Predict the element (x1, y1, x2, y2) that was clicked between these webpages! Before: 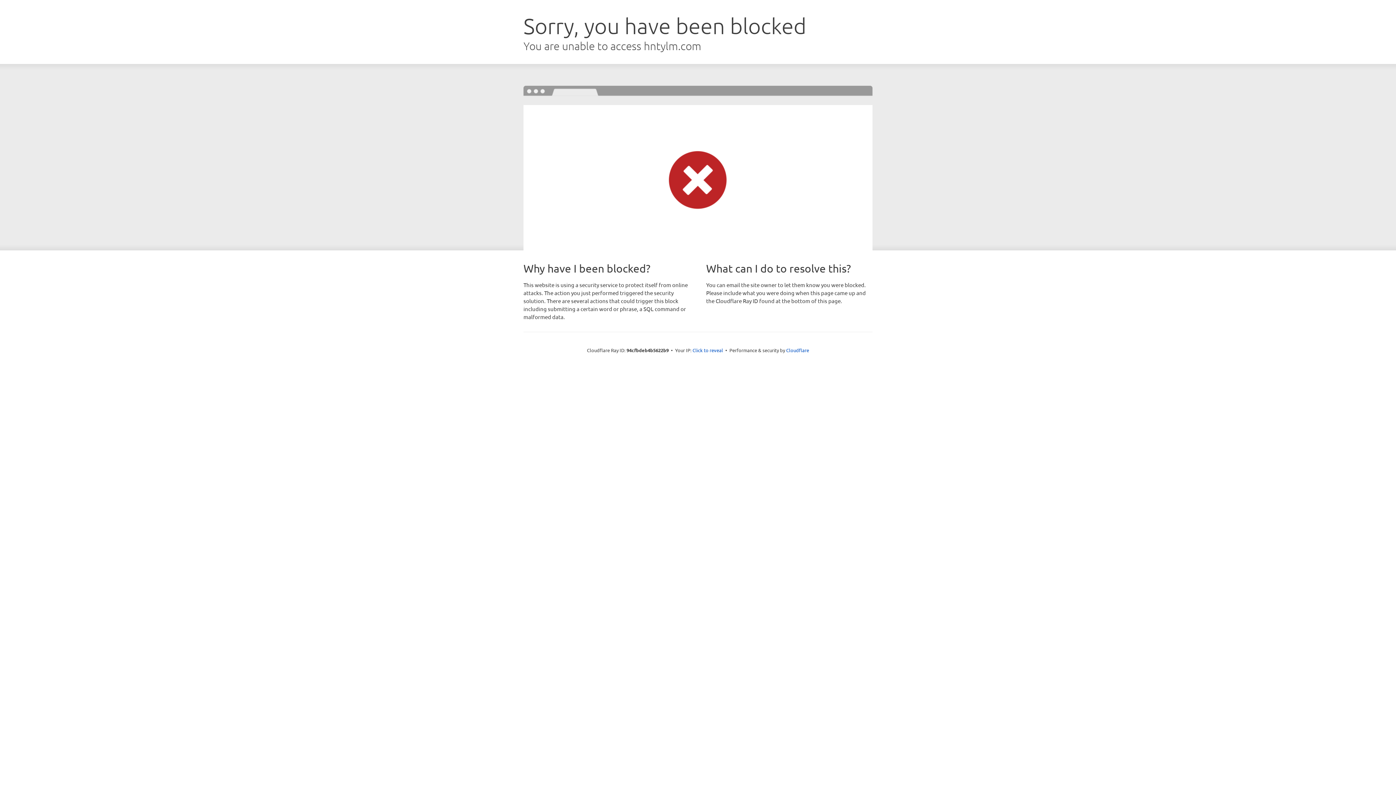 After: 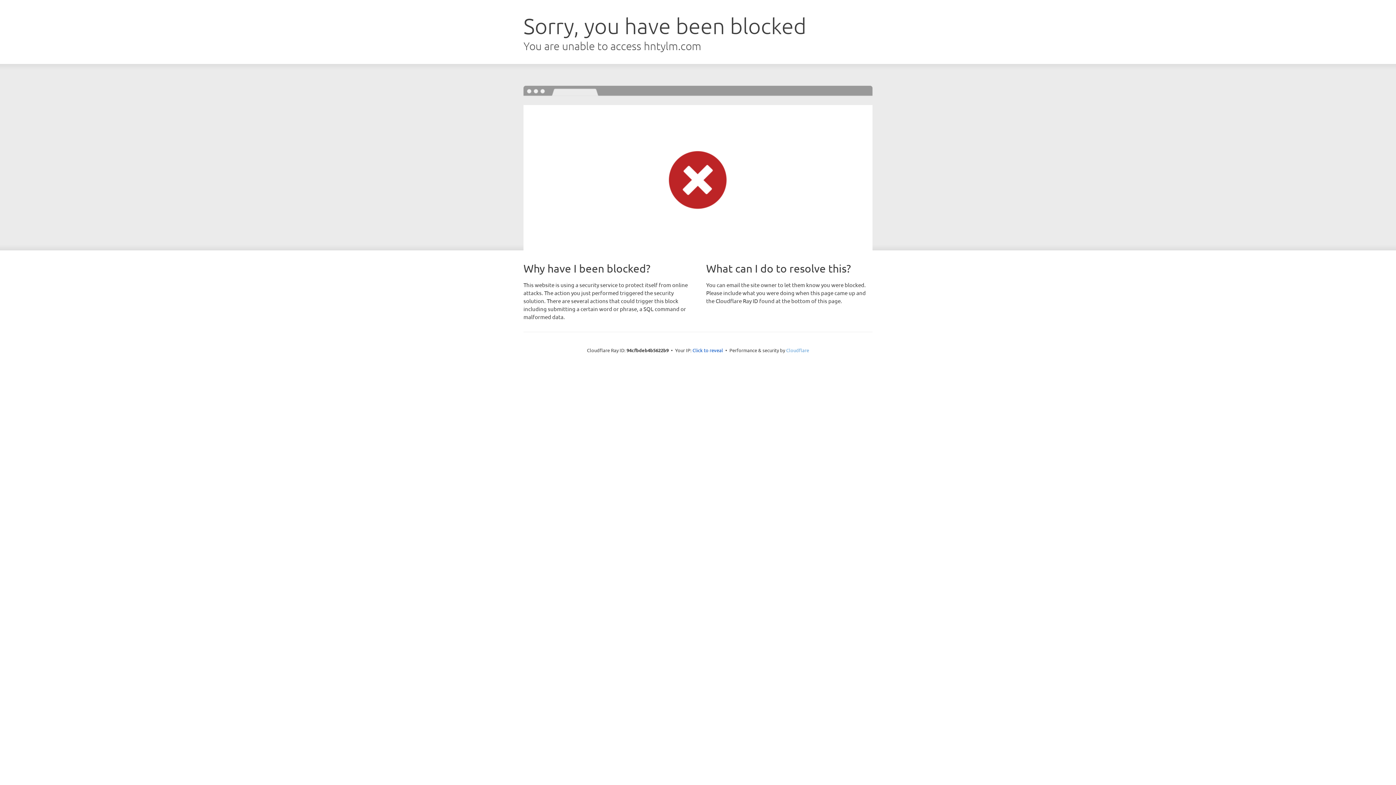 Action: label: Cloudflare bbox: (786, 347, 809, 353)